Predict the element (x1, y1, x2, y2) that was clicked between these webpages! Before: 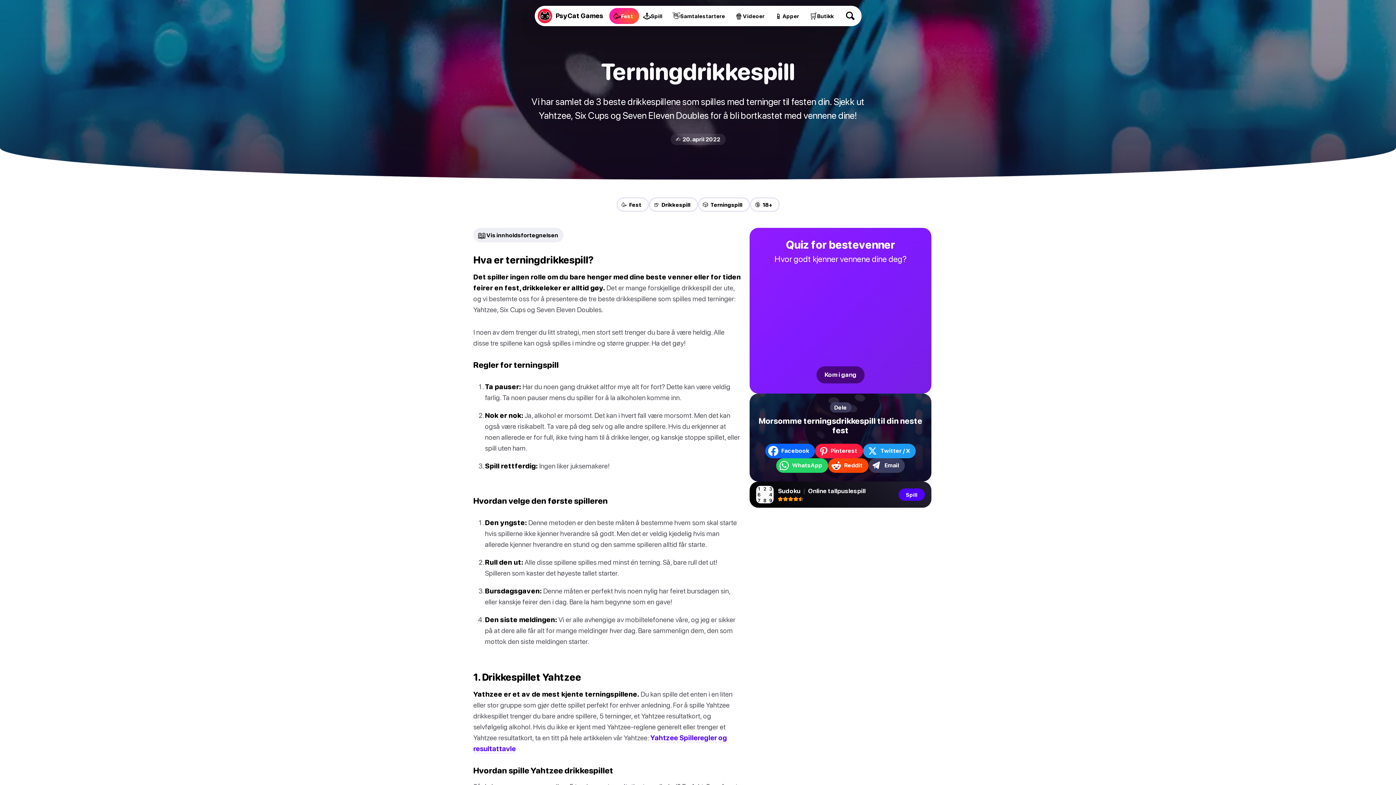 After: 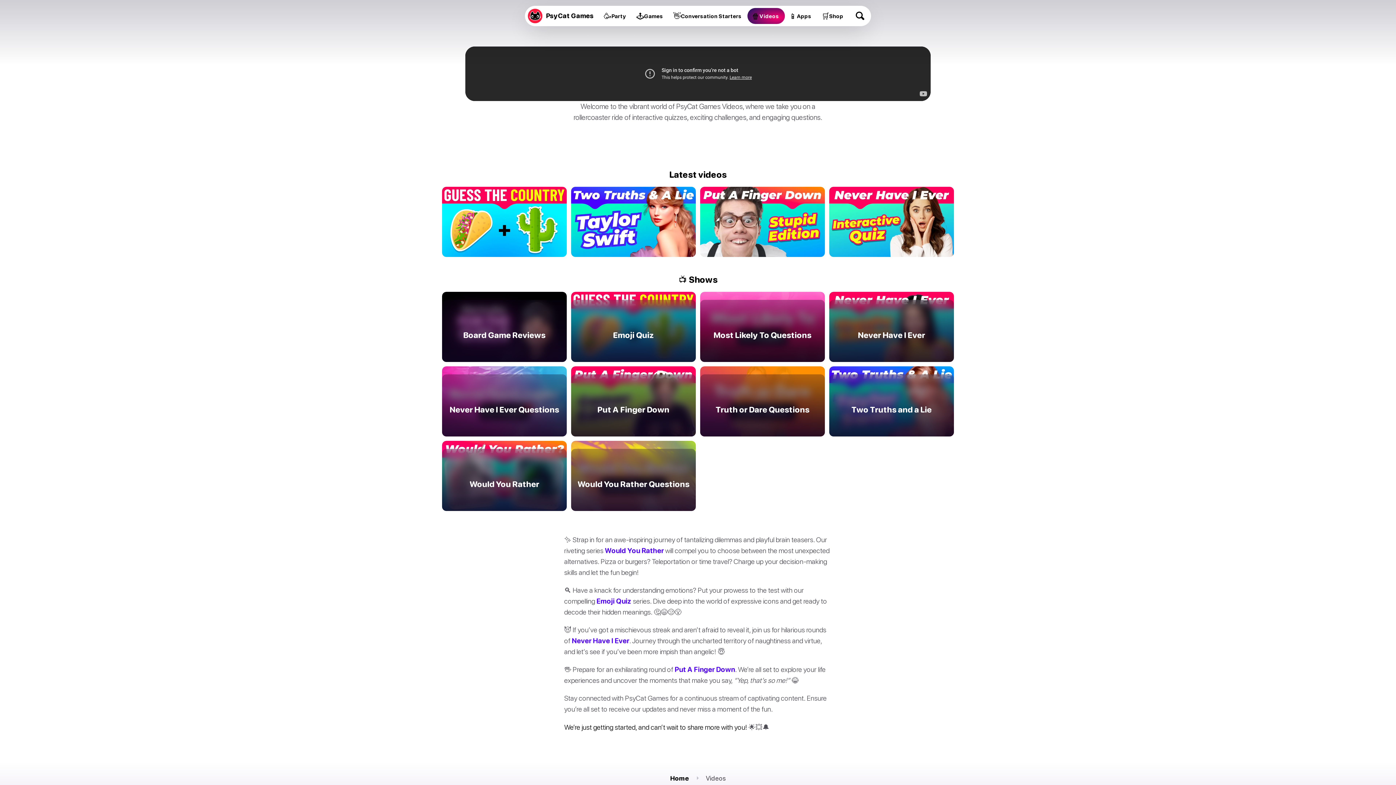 Action: bbox: (731, 8, 770, 24) label: 🍿
Videoer